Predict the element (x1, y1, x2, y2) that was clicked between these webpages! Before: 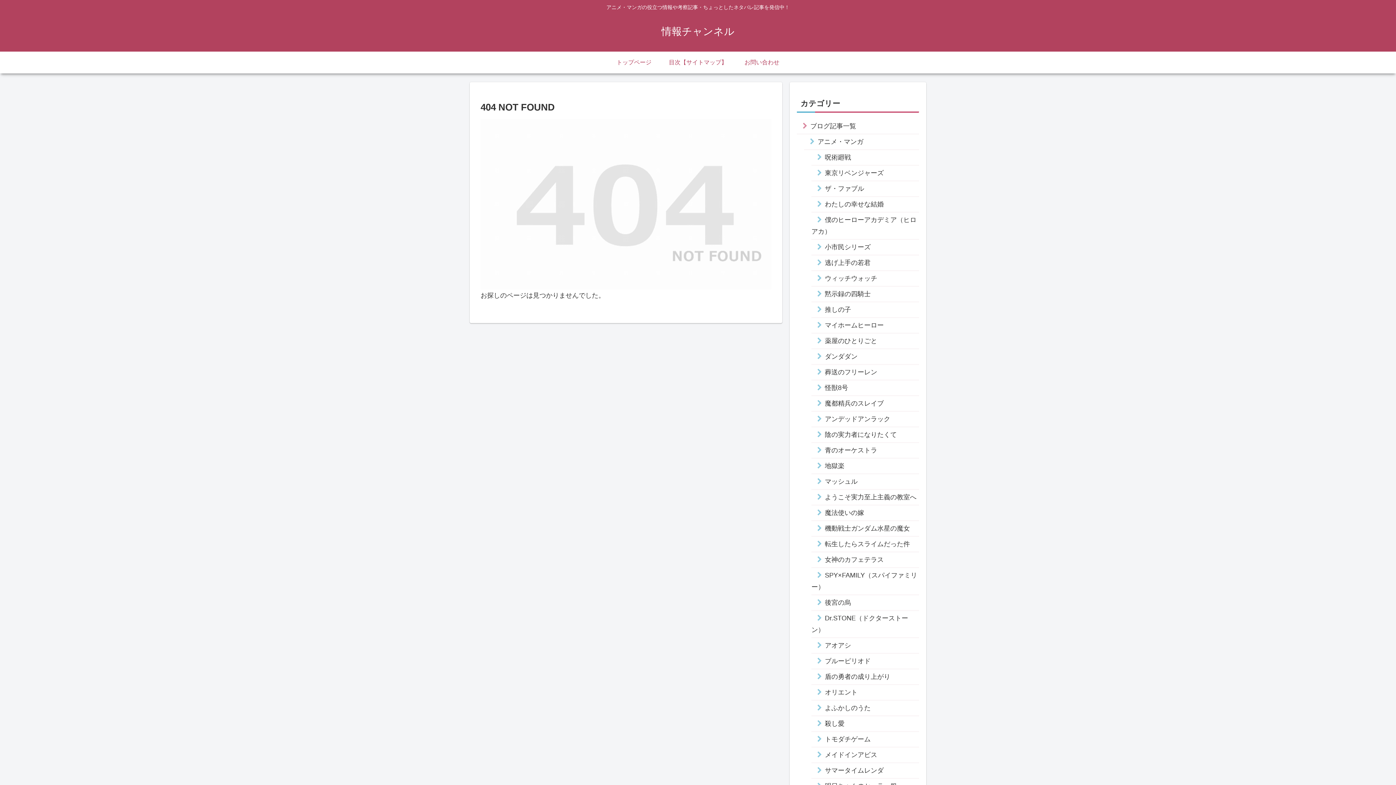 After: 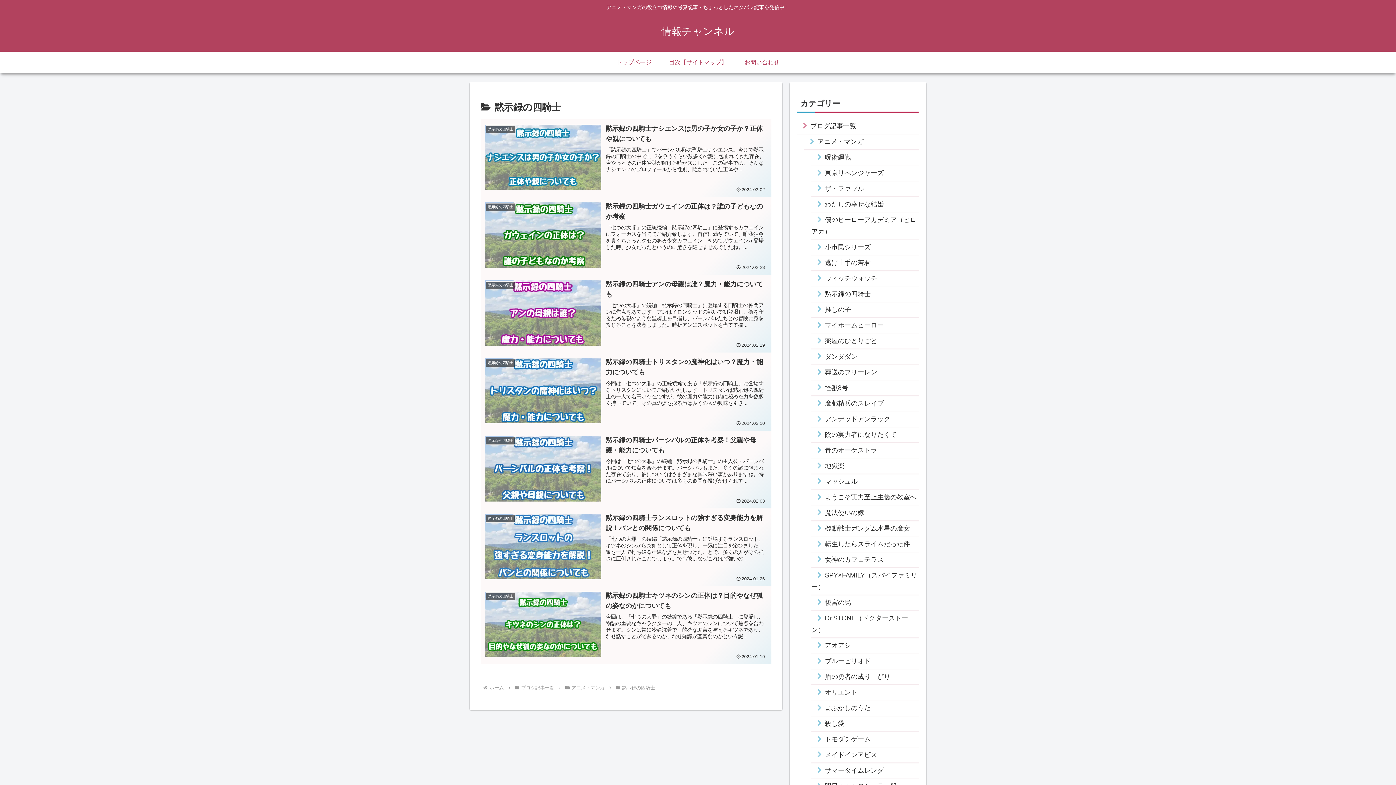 Action: label: 黙示録の四騎士 bbox: (811, 286, 919, 302)